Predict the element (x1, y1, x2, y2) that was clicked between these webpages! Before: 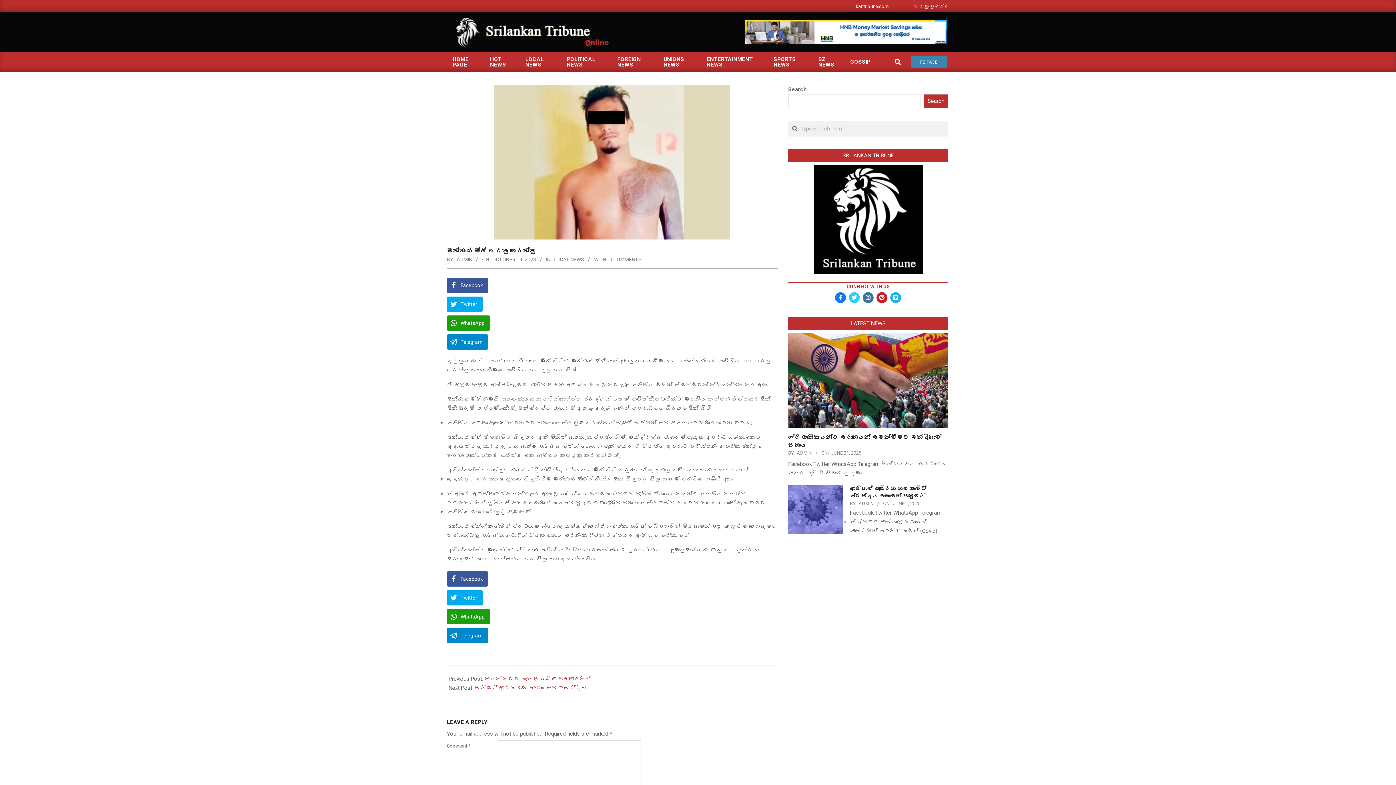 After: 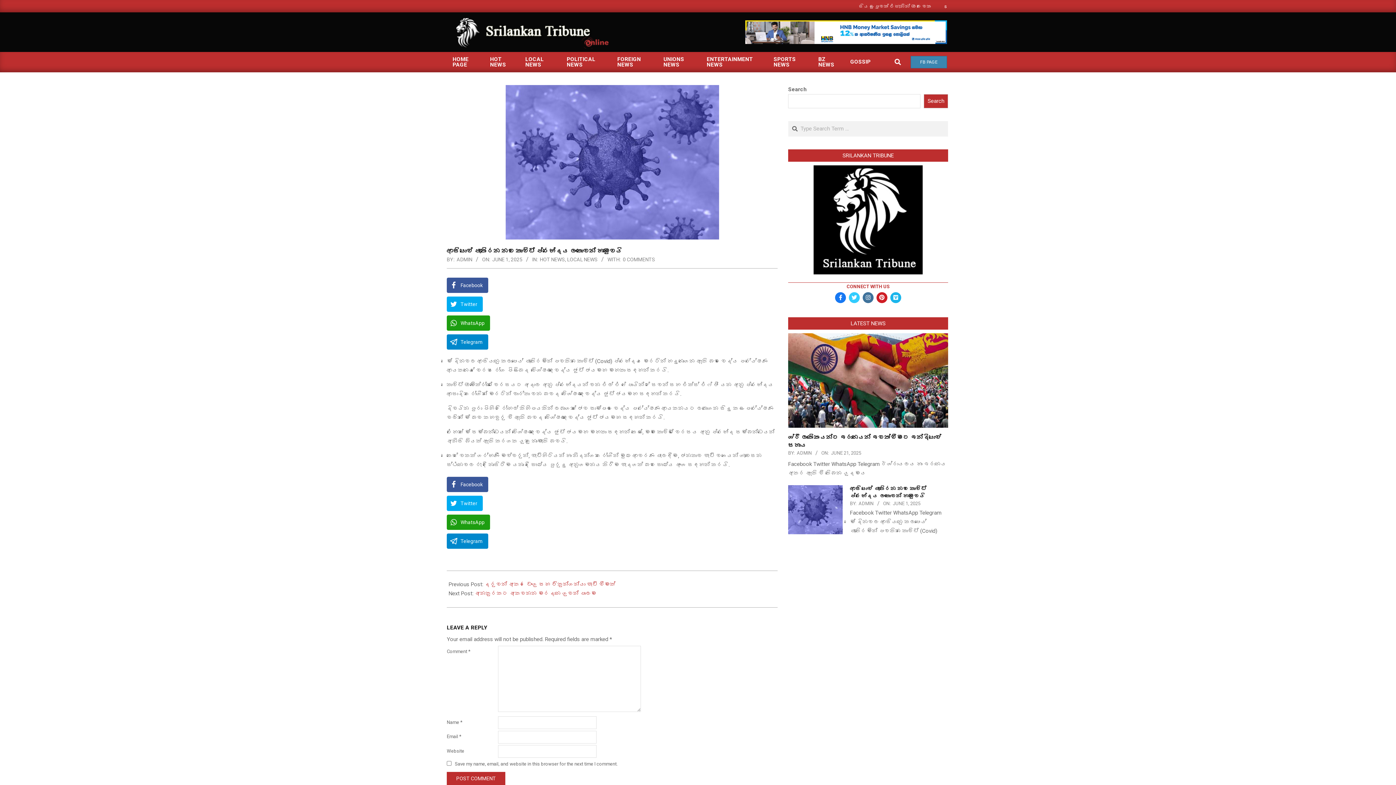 Action: bbox: (788, 485, 842, 539)